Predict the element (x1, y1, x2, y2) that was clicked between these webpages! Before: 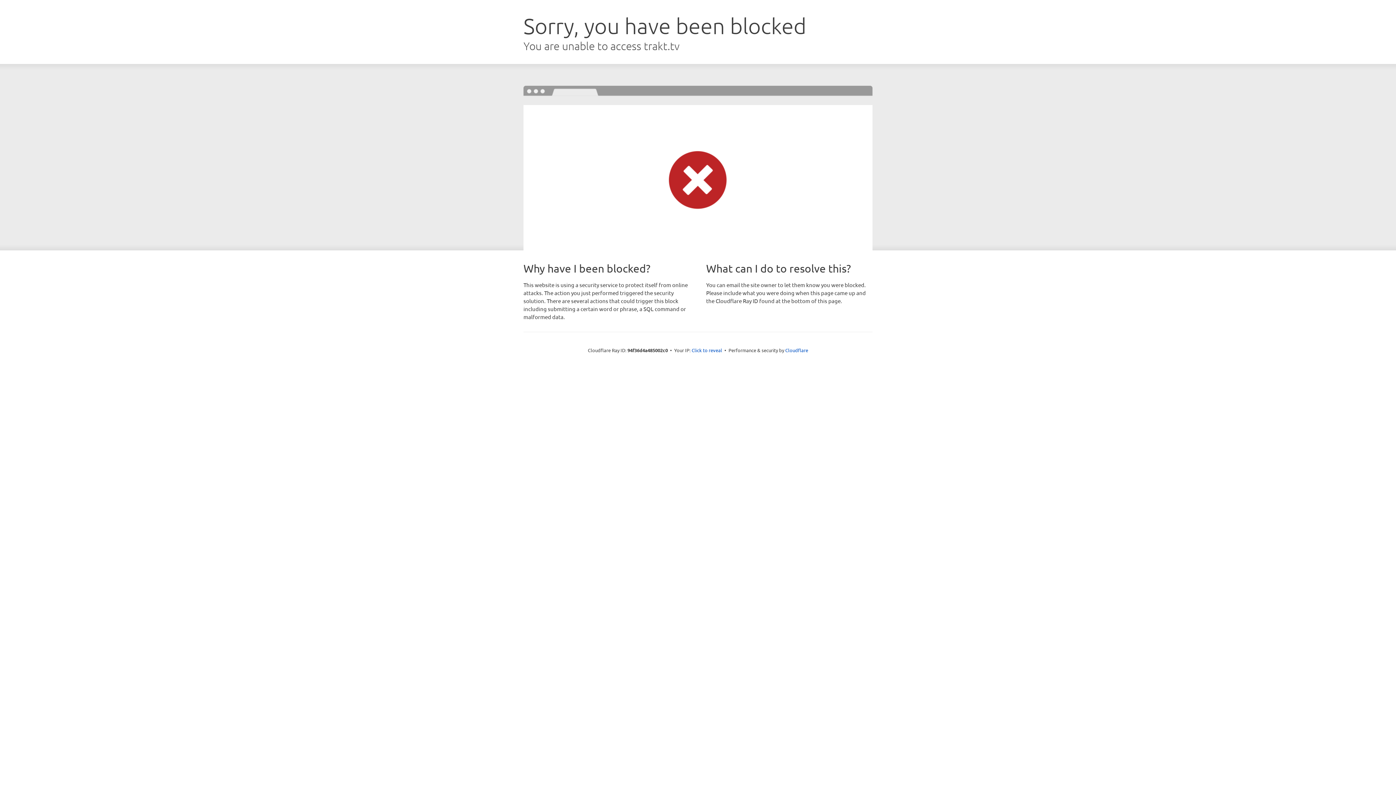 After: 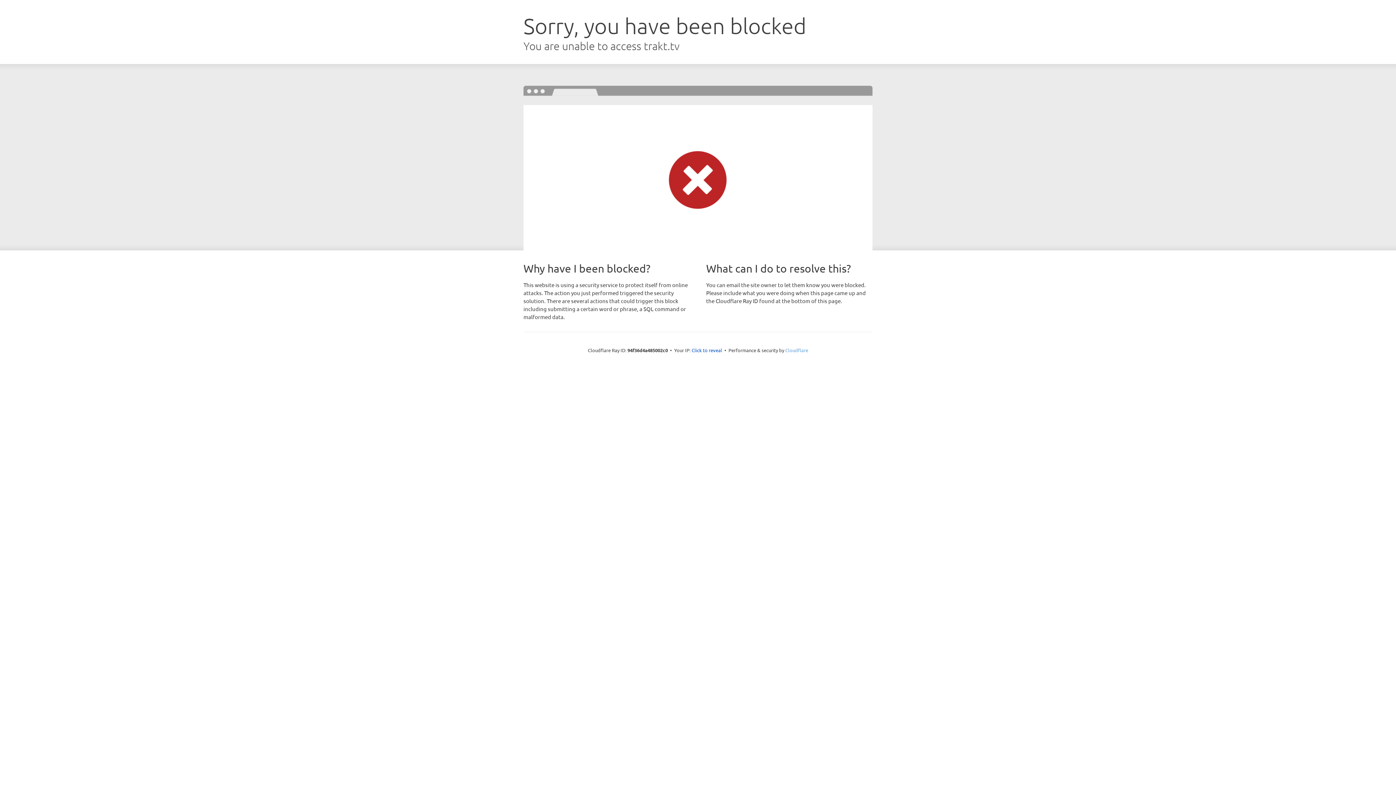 Action: bbox: (785, 347, 808, 353) label: Cloudflare